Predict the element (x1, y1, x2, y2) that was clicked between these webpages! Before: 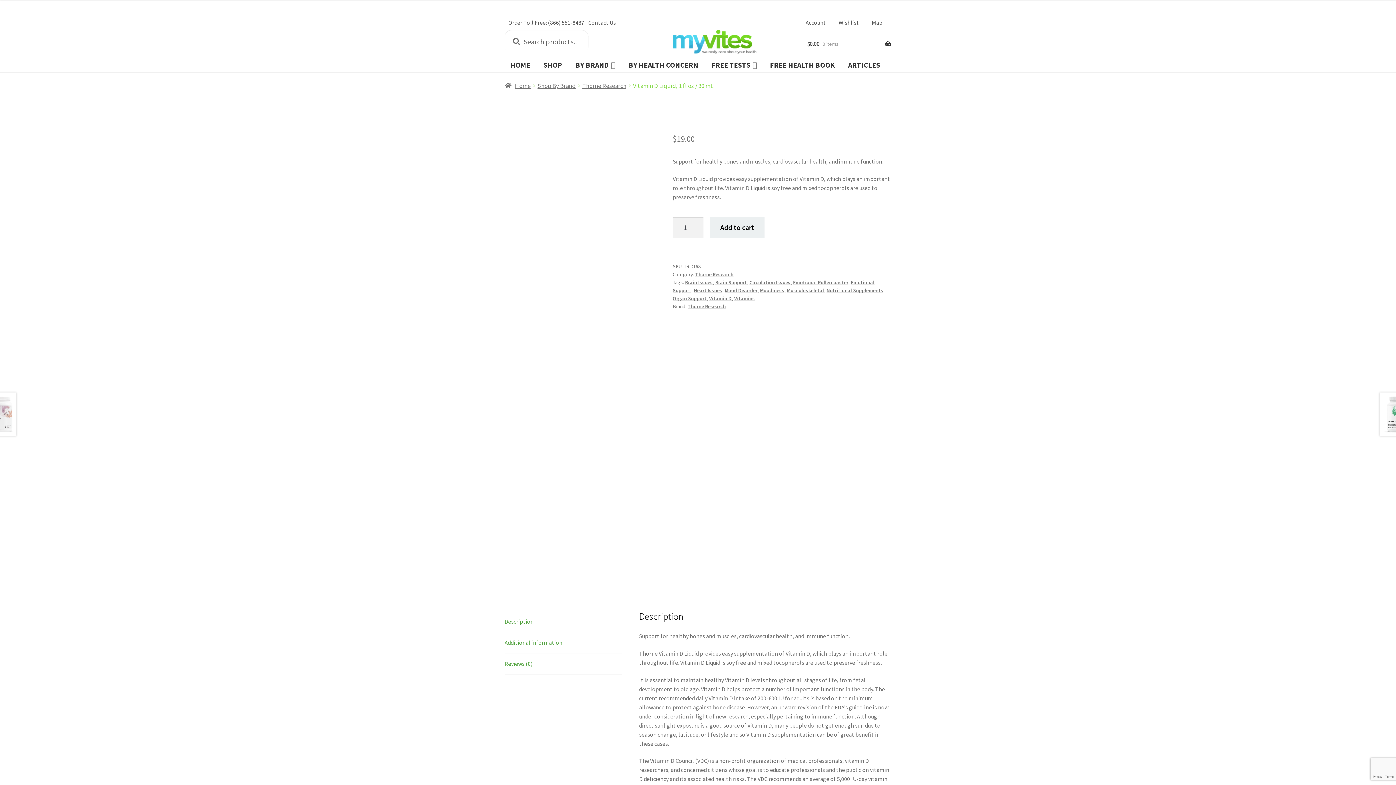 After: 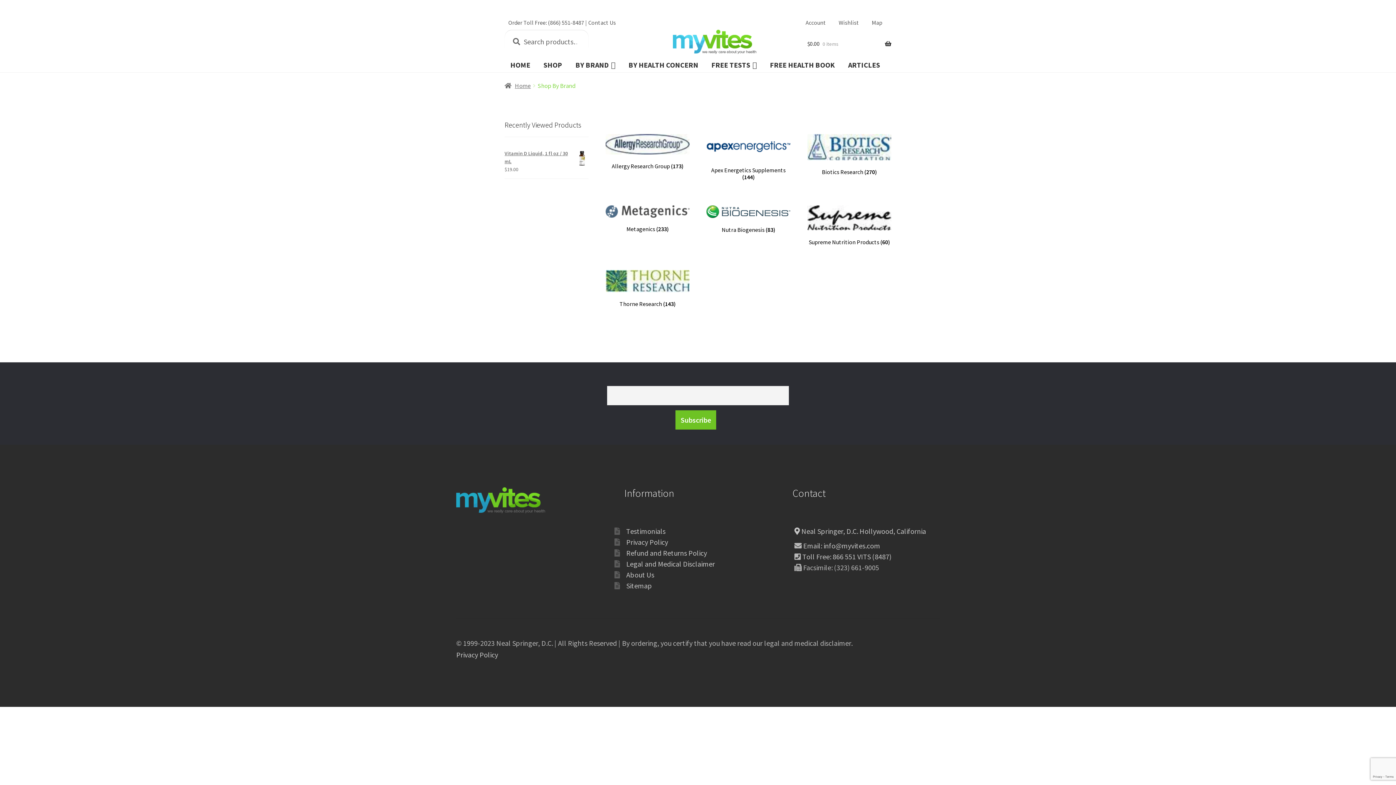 Action: bbox: (537, 81, 575, 89) label: Shop By Brand